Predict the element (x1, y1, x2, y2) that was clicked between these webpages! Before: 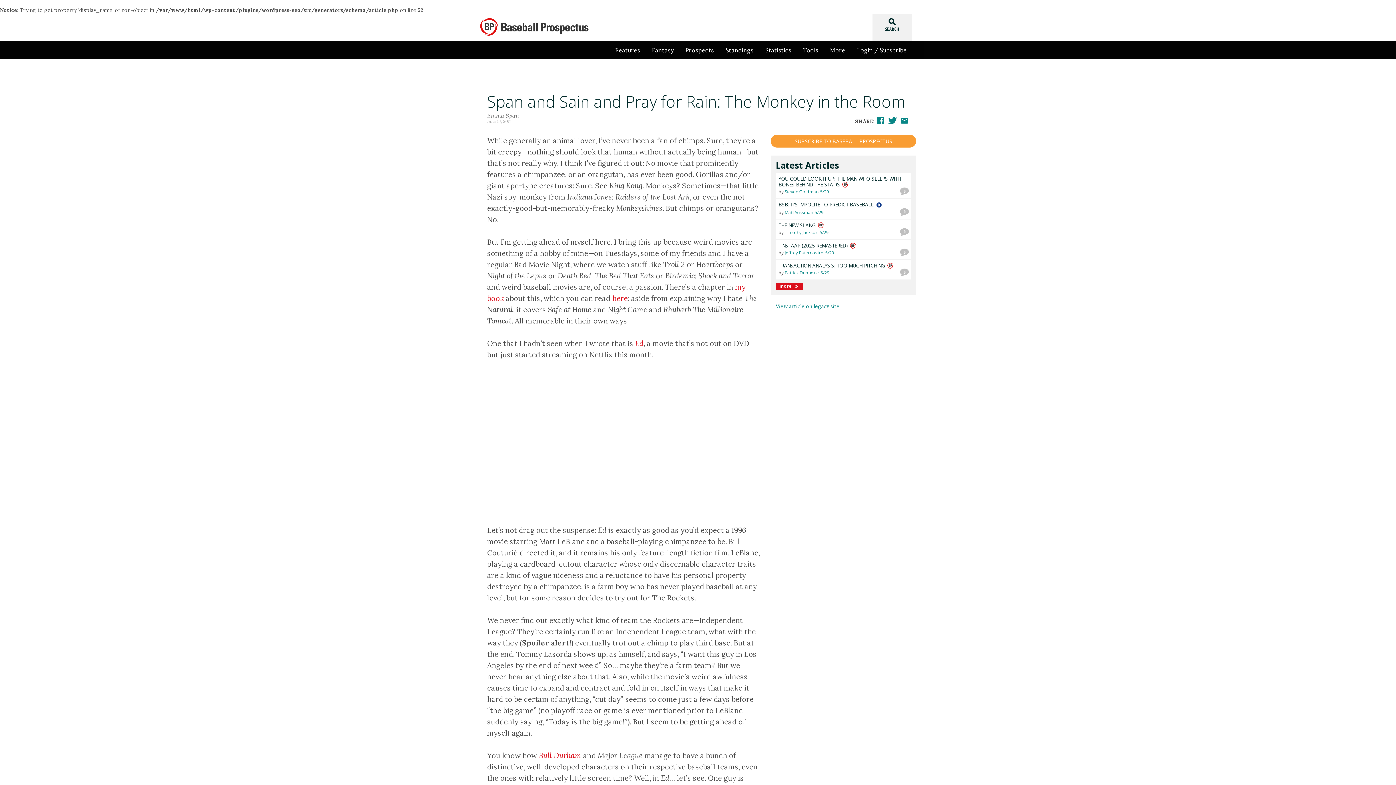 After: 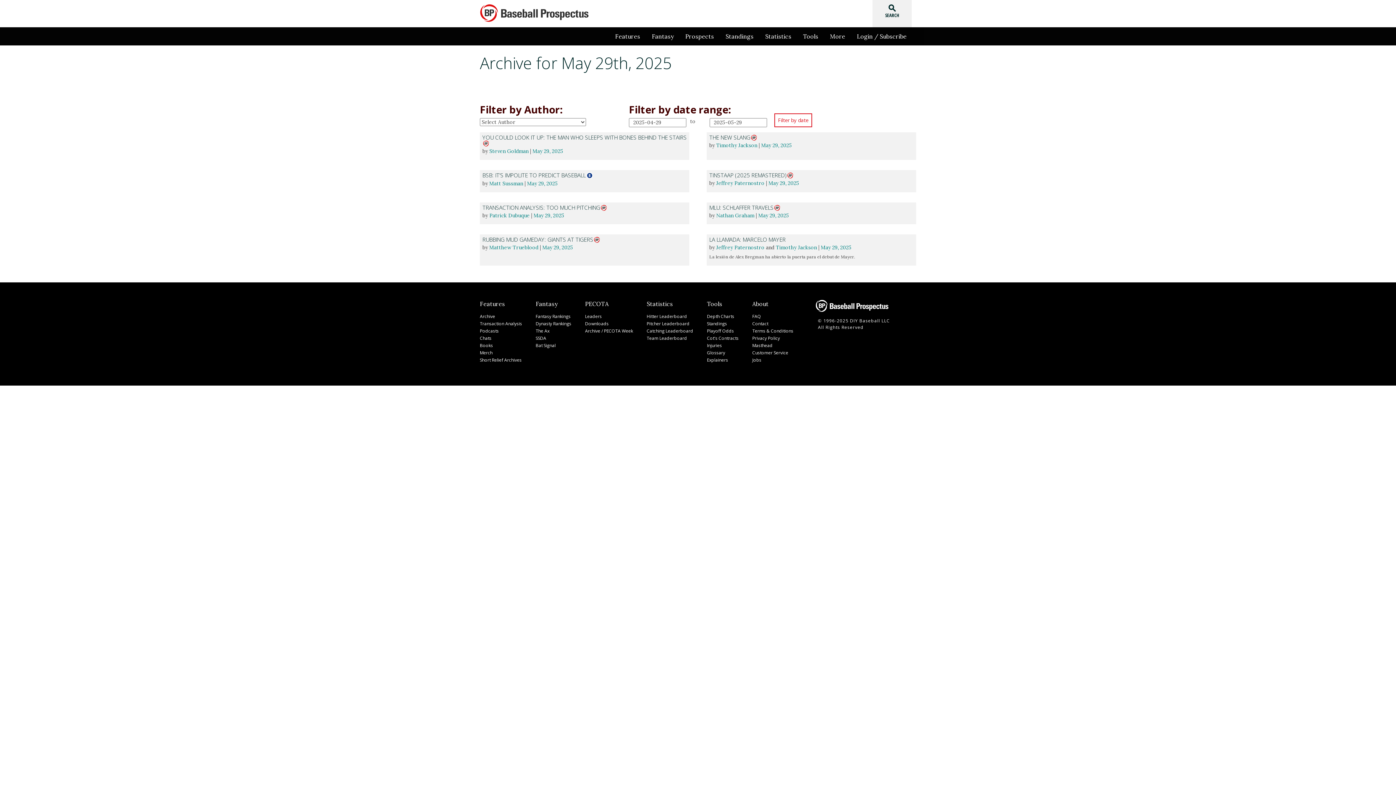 Action: label: 5/29 bbox: (820, 189, 829, 194)